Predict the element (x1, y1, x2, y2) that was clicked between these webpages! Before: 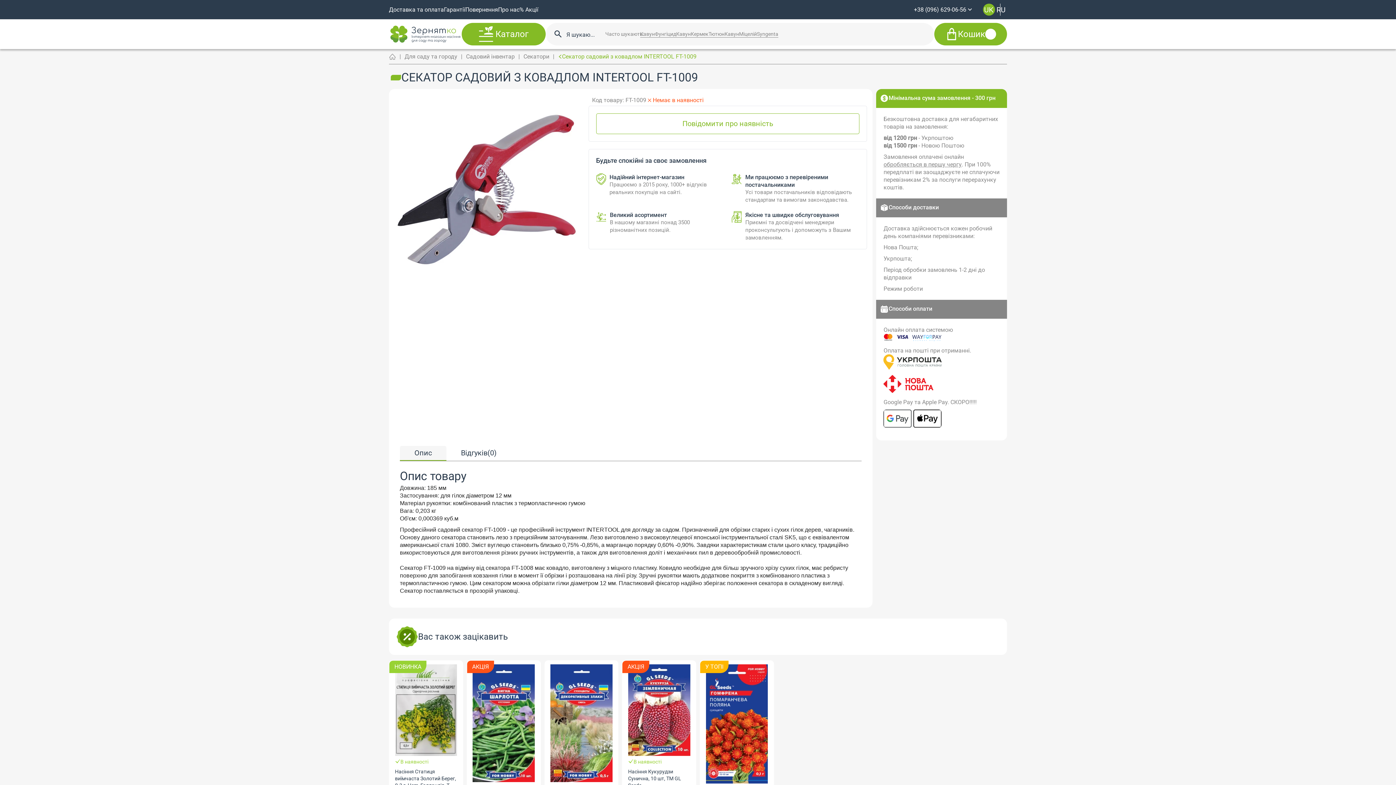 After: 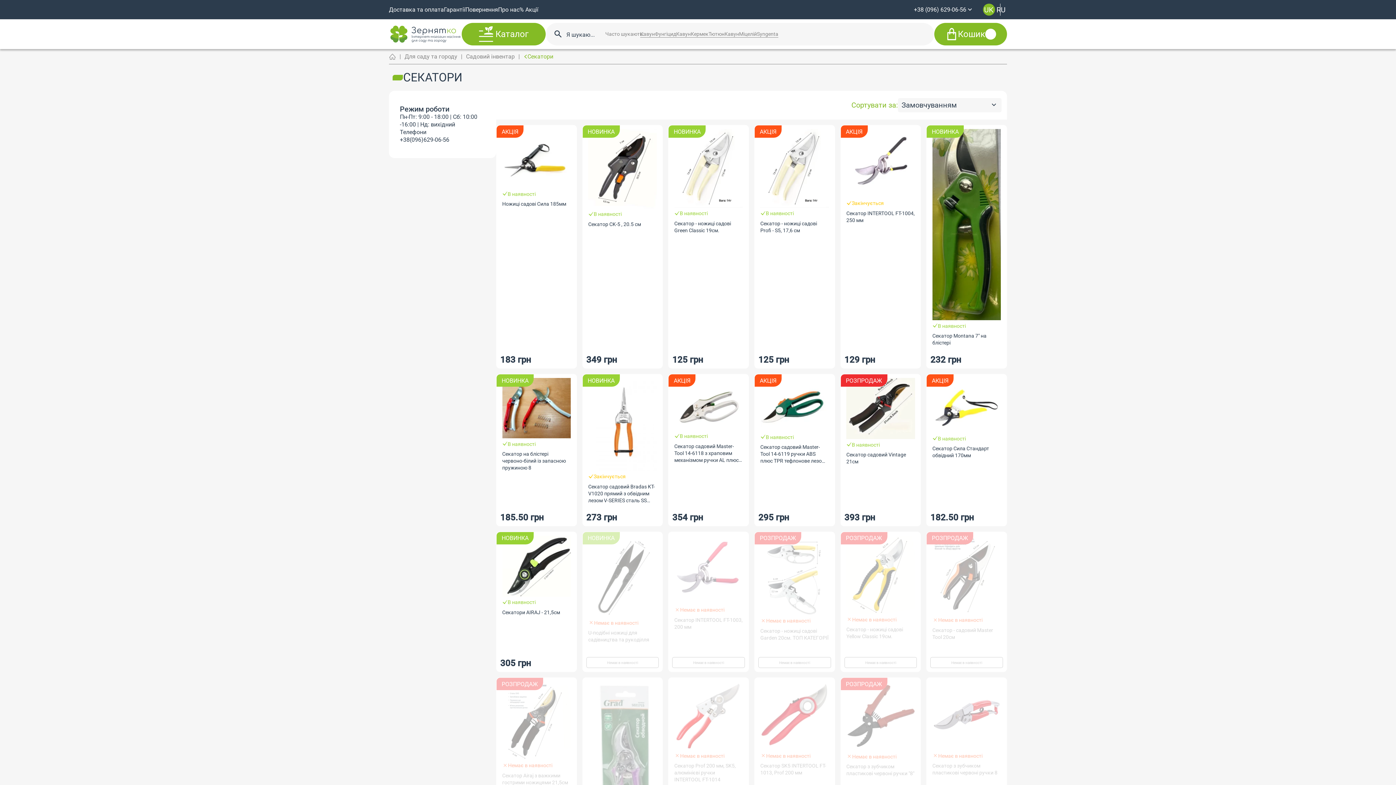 Action: label: Секатори bbox: (523, 52, 549, 60)